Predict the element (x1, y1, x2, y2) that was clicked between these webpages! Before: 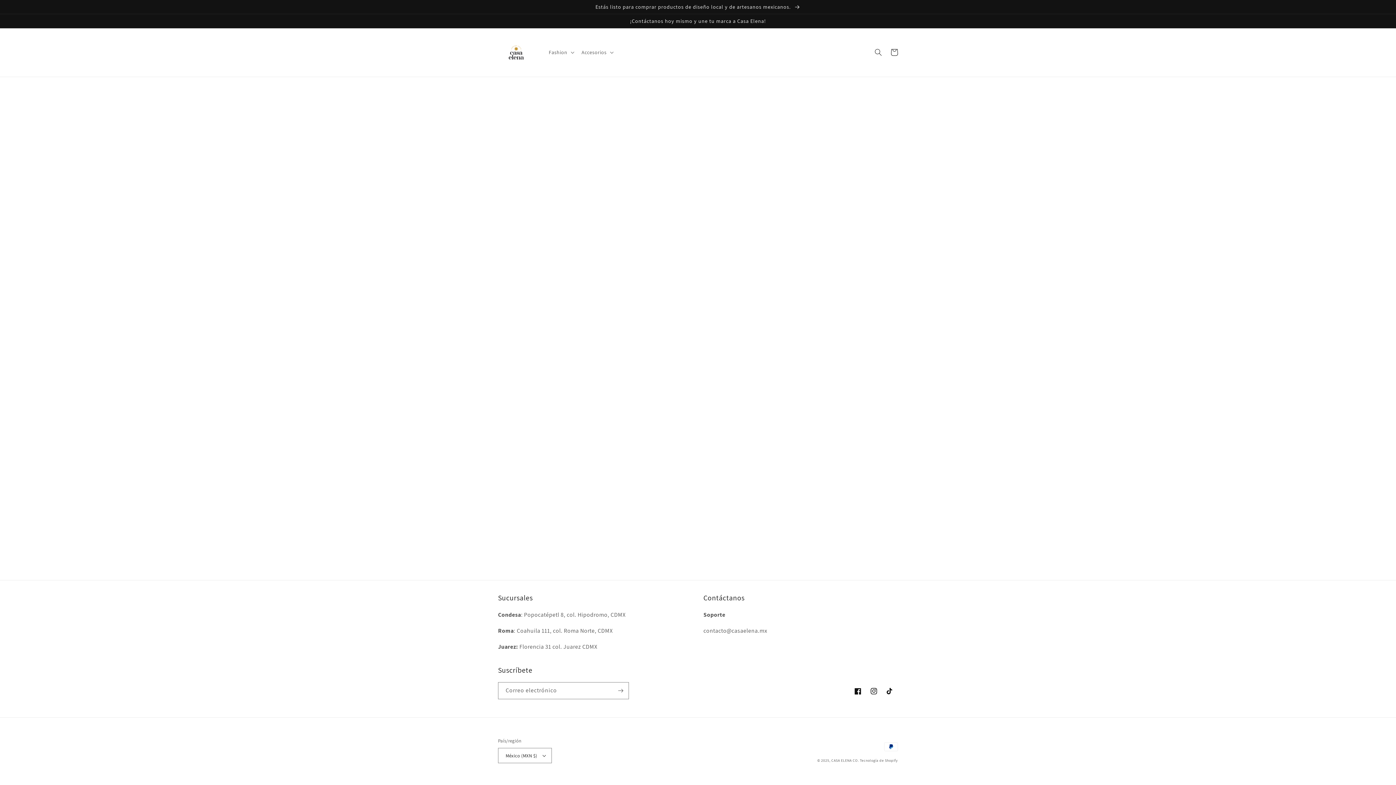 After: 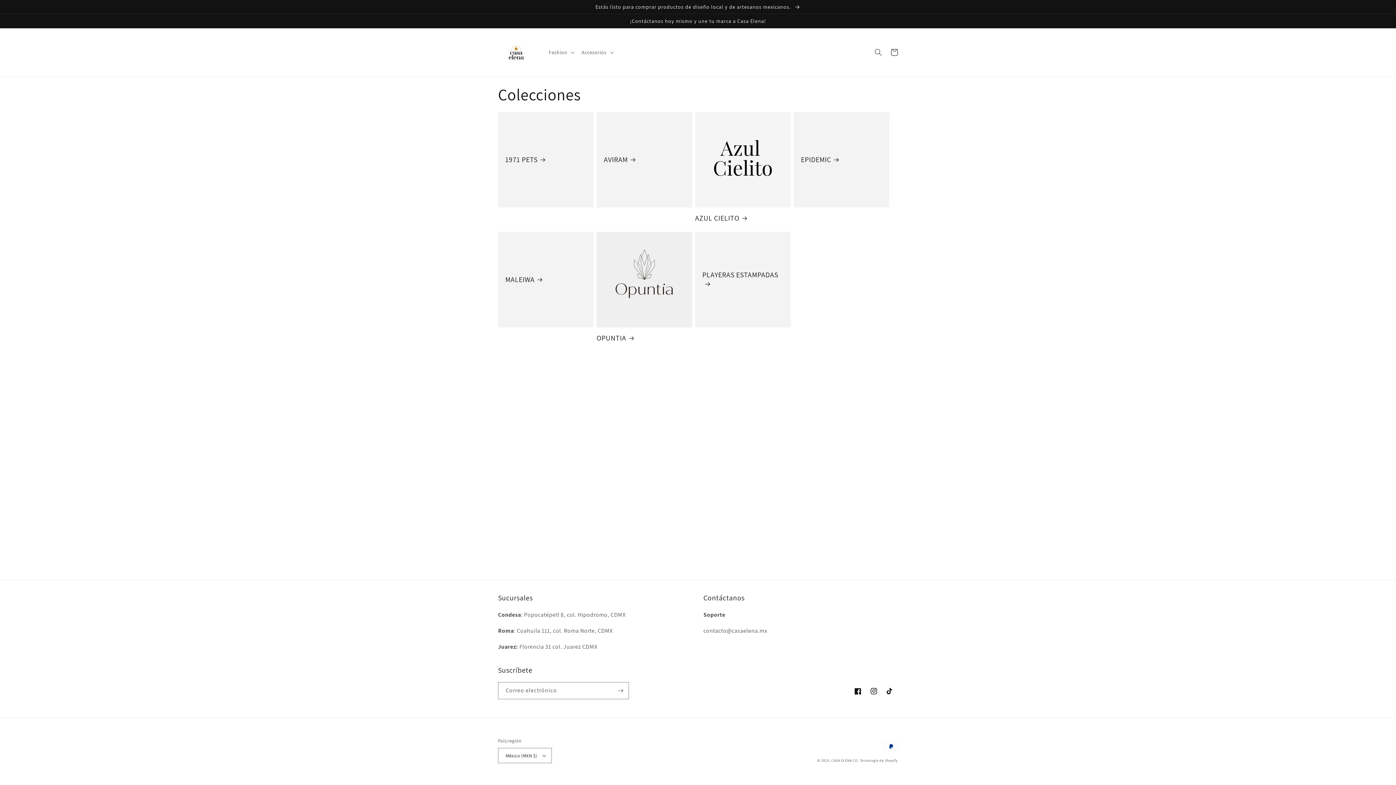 Action: label: Estás listo para comprar productos de diseño local y de artesanos mexicanos.  bbox: (0, 0, 1396, 13)